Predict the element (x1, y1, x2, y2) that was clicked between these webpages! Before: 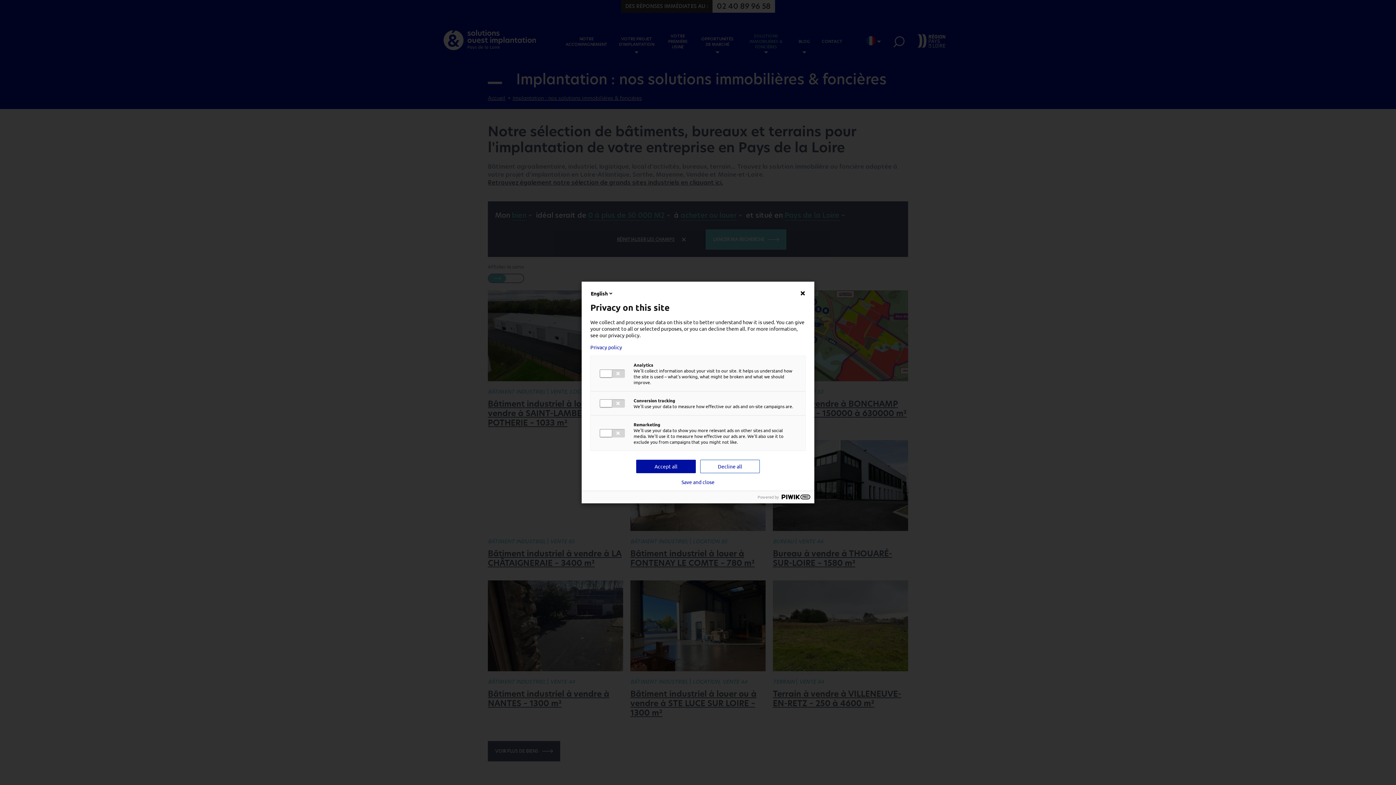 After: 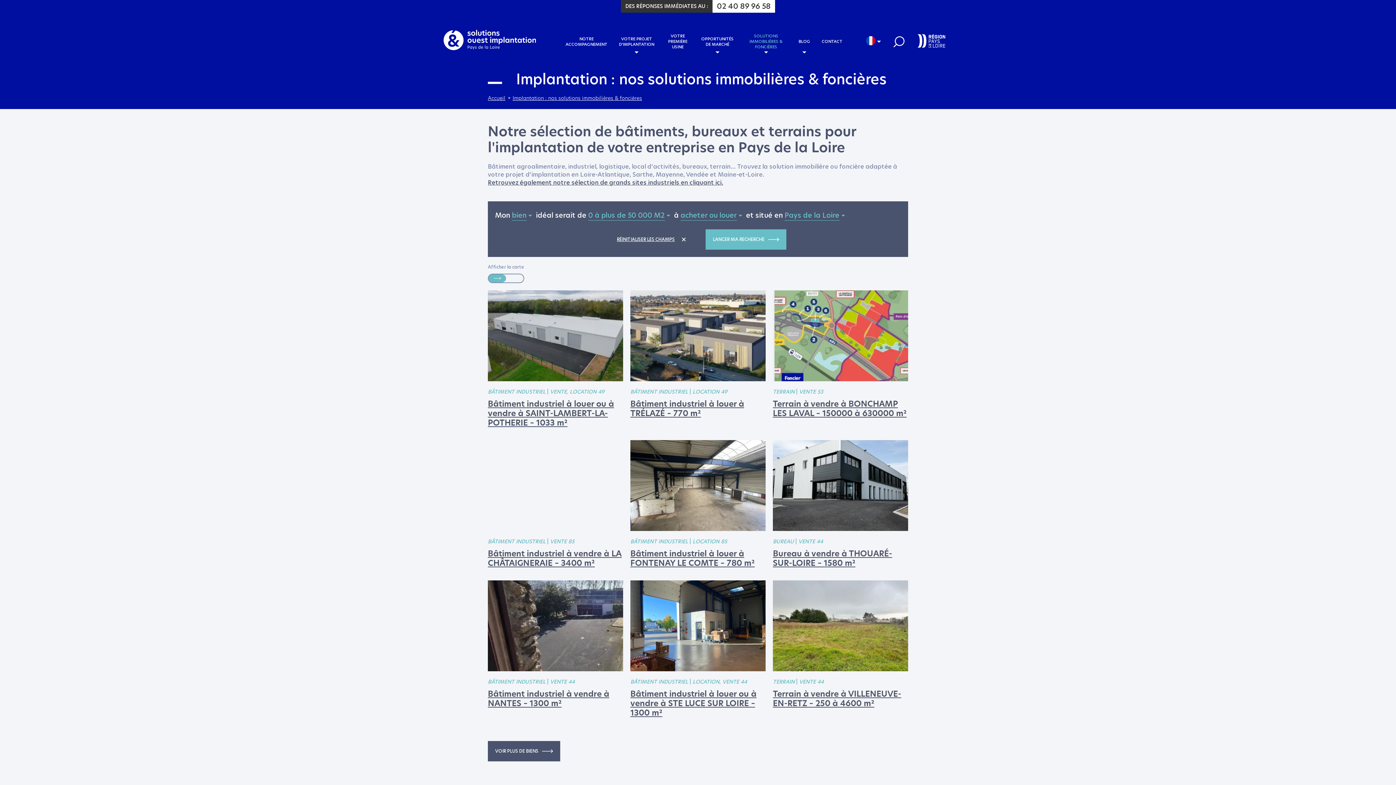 Action: bbox: (681, 479, 714, 485) label: Save and close